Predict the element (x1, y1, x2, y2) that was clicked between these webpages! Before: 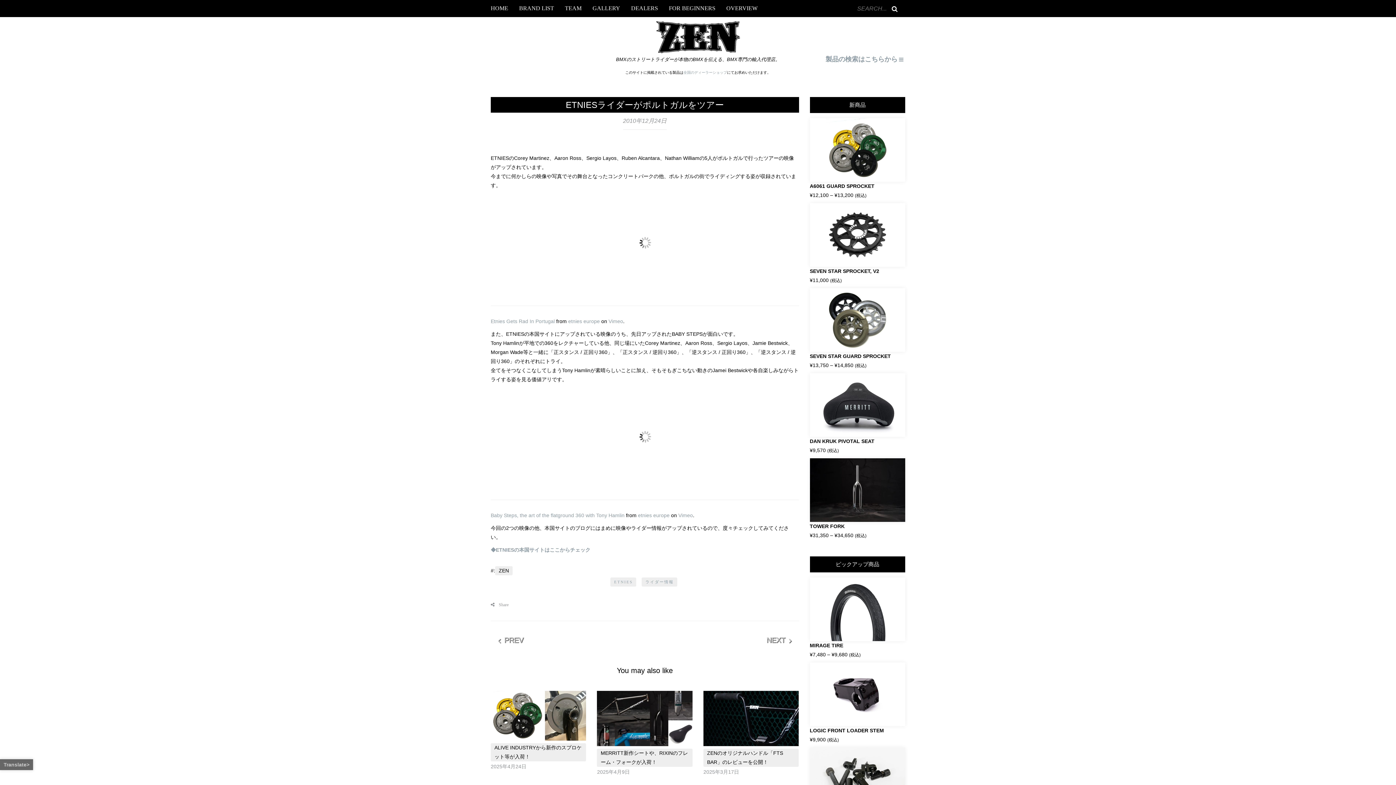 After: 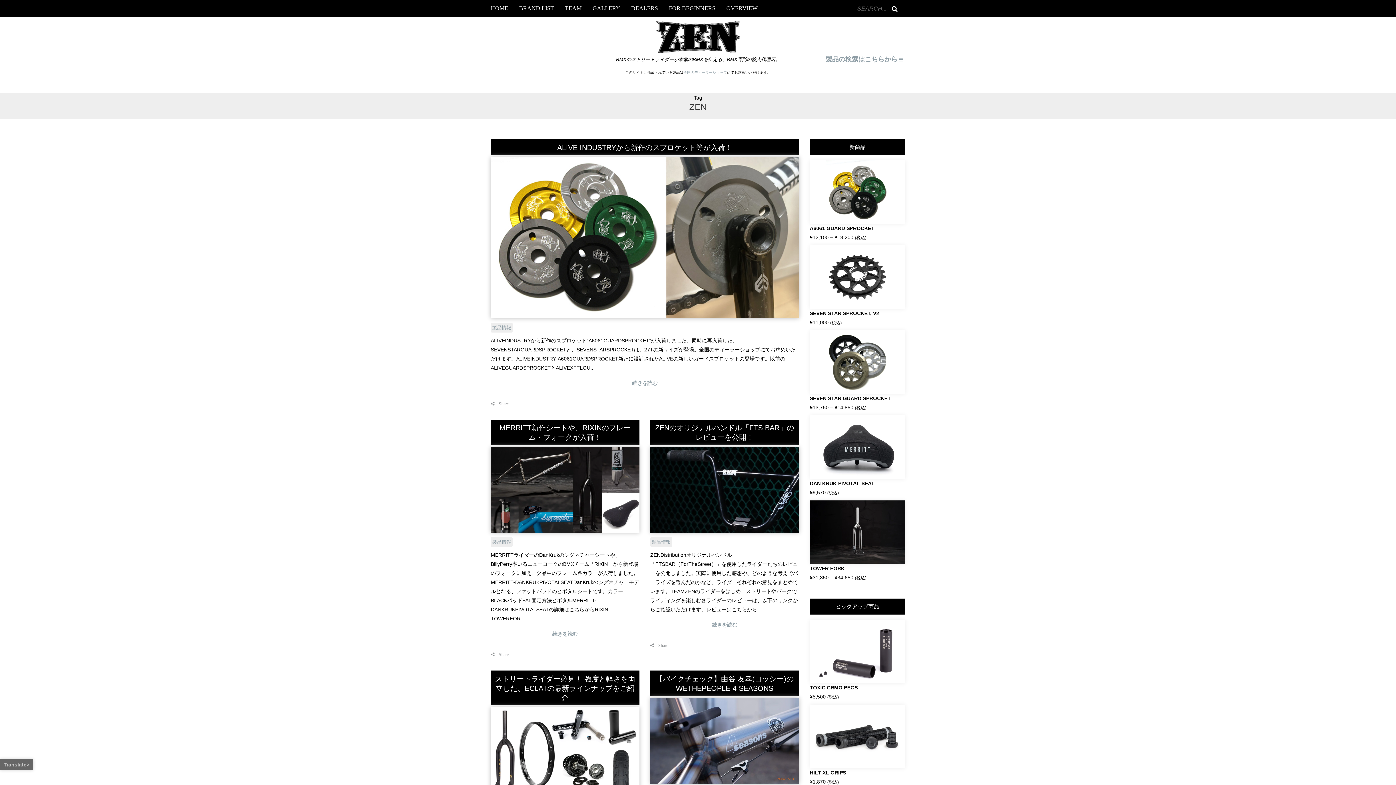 Action: bbox: (495, 566, 512, 575) label: ZEN